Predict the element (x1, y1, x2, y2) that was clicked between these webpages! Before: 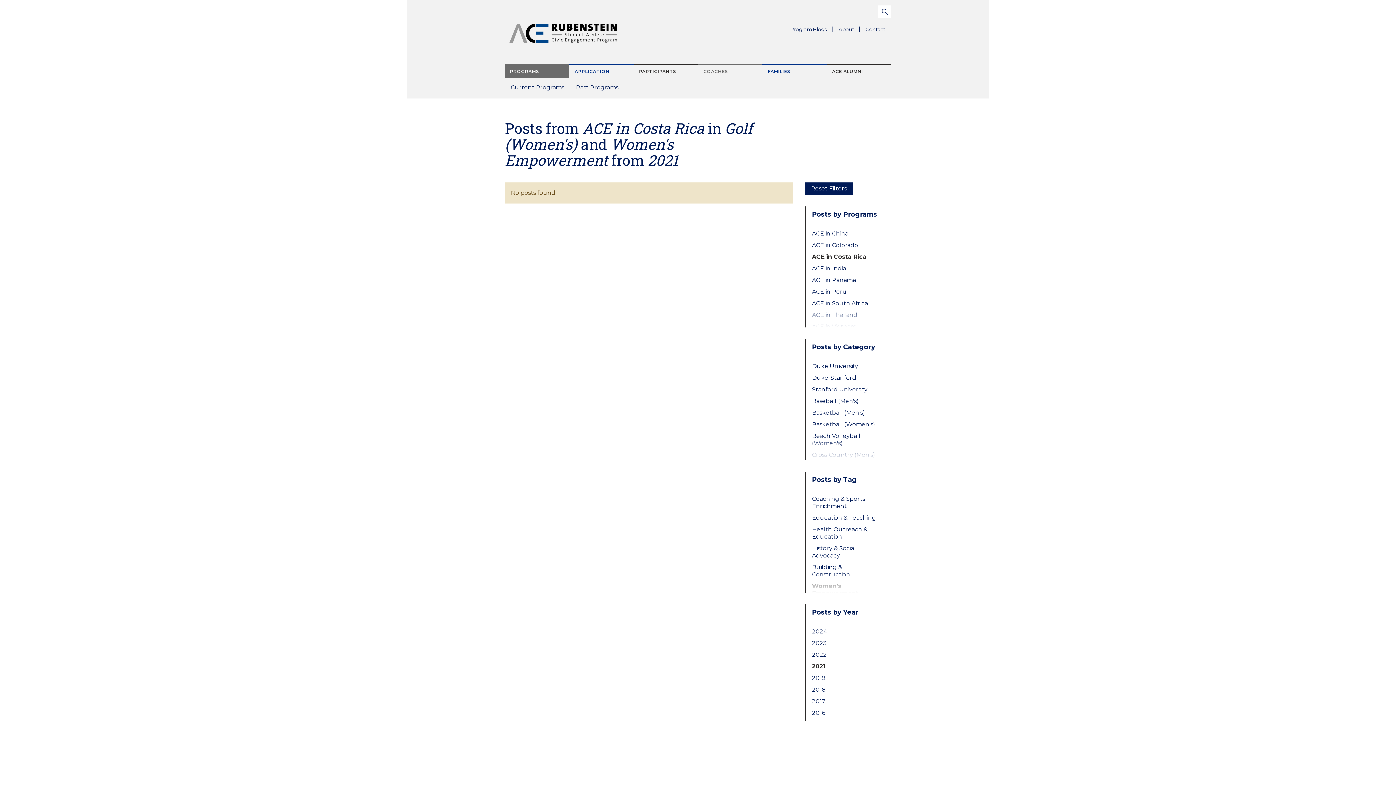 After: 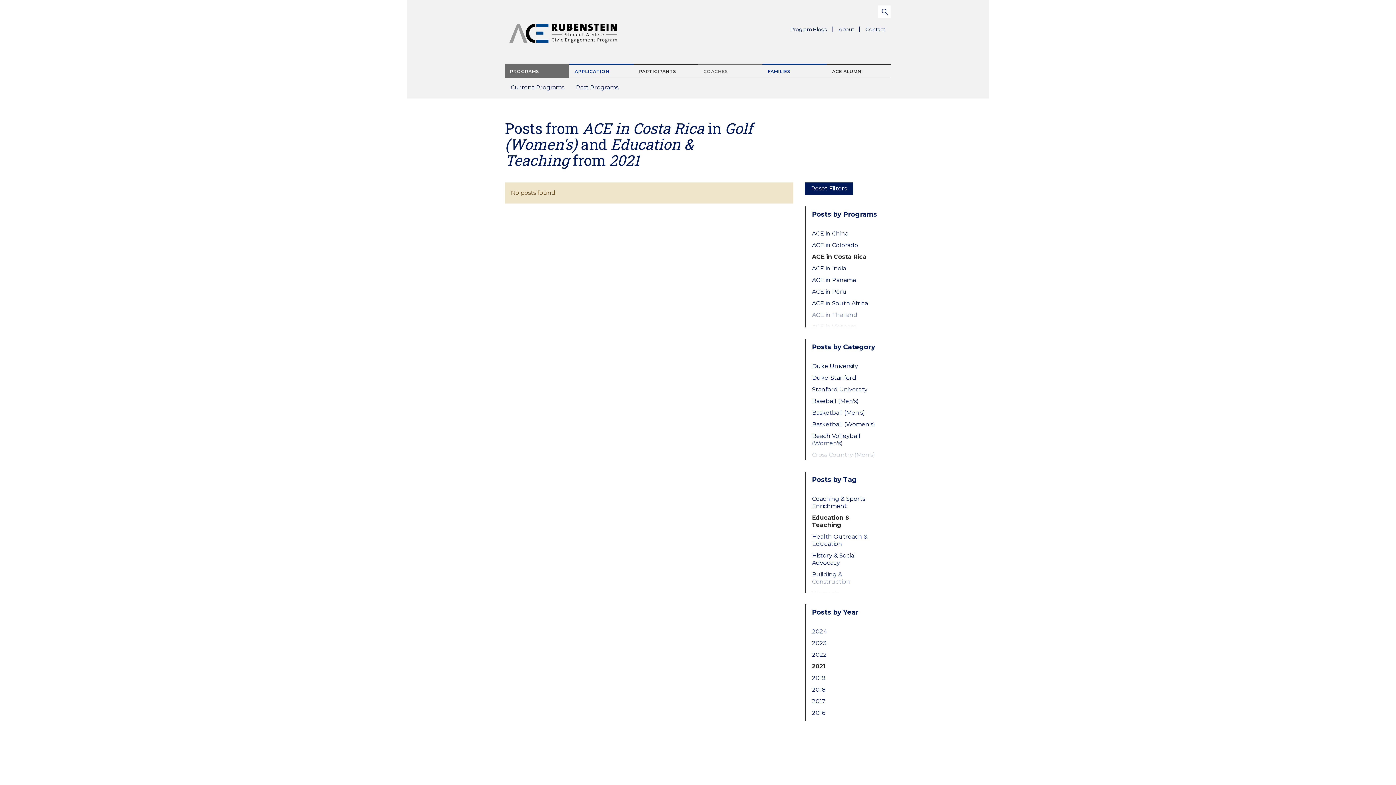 Action: bbox: (812, 514, 879, 521) label: Education & Teaching